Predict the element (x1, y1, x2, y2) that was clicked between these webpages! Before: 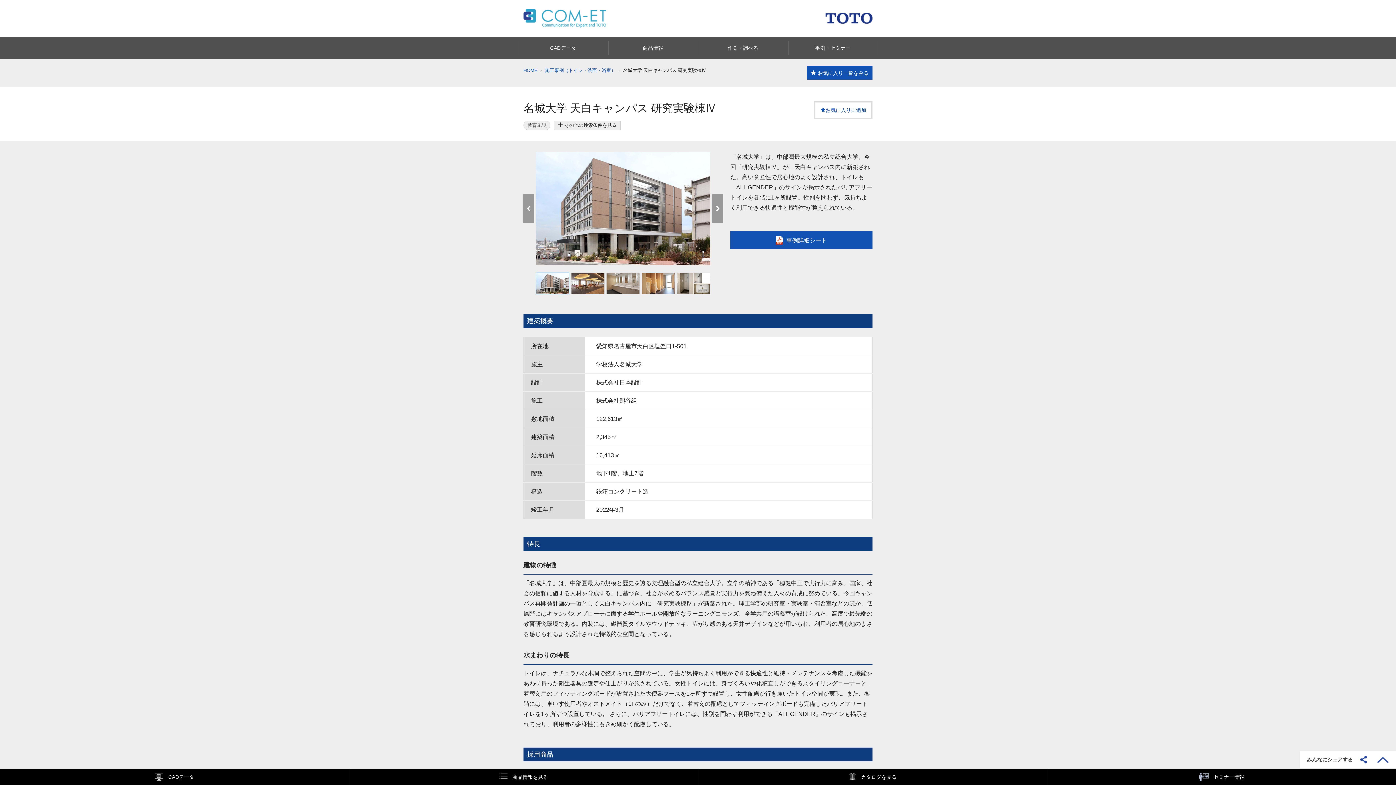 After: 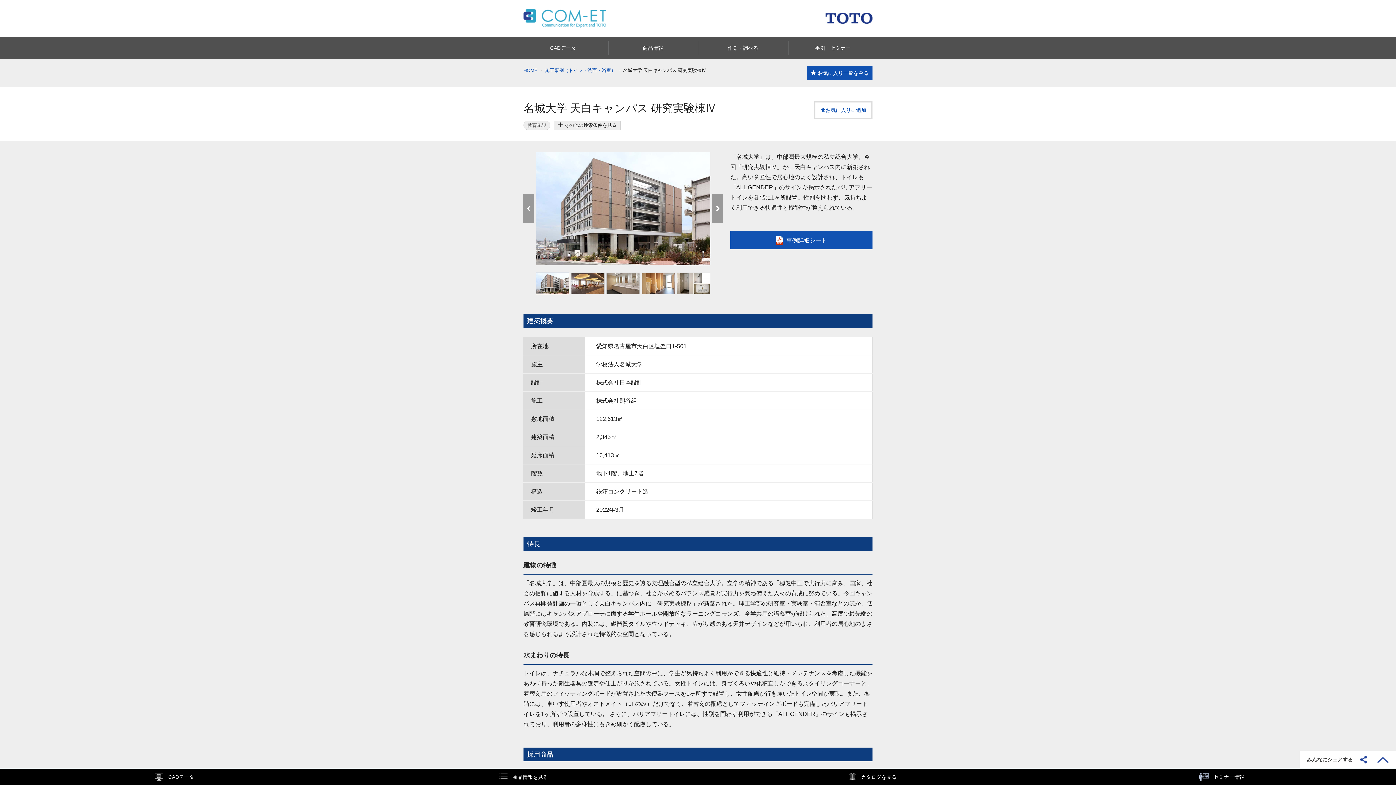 Action: bbox: (1377, 752, 1389, 758)